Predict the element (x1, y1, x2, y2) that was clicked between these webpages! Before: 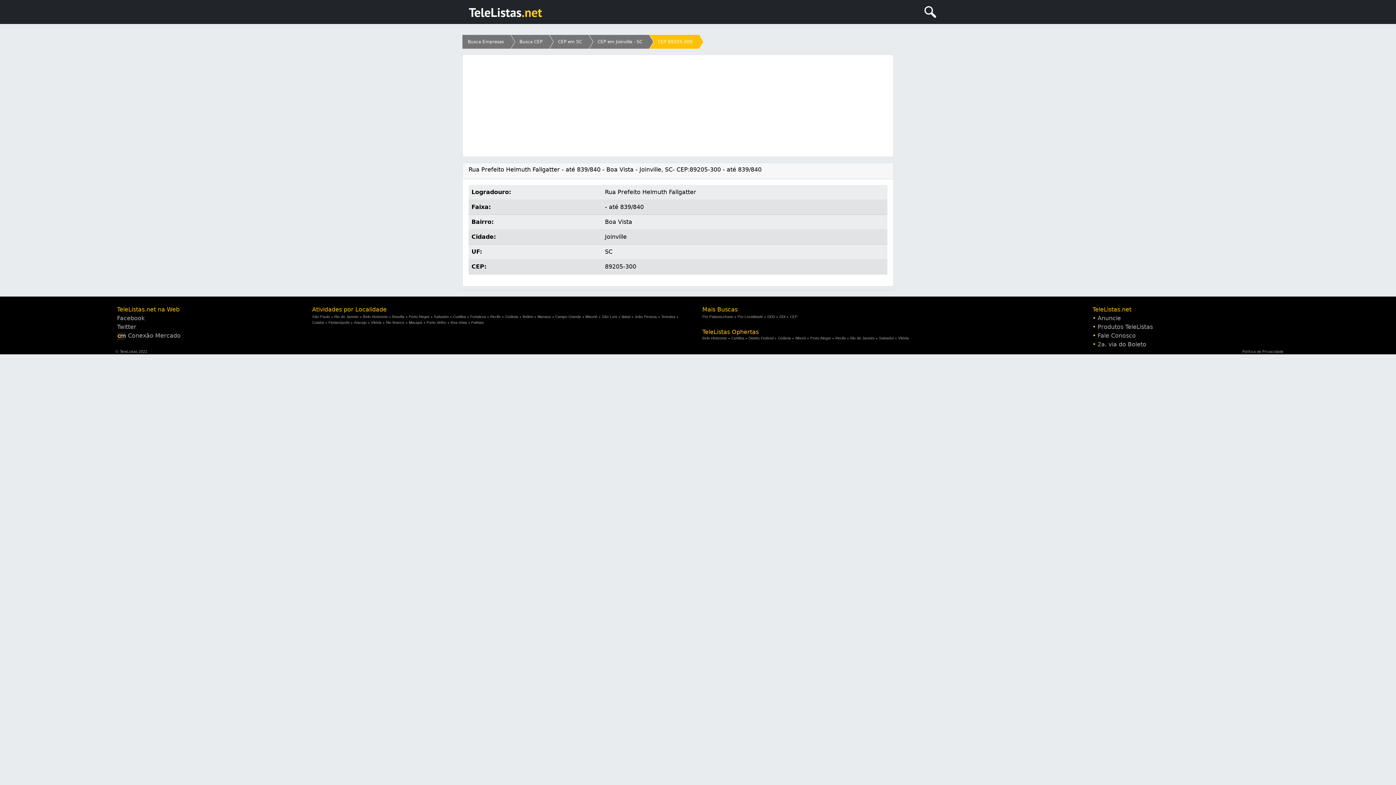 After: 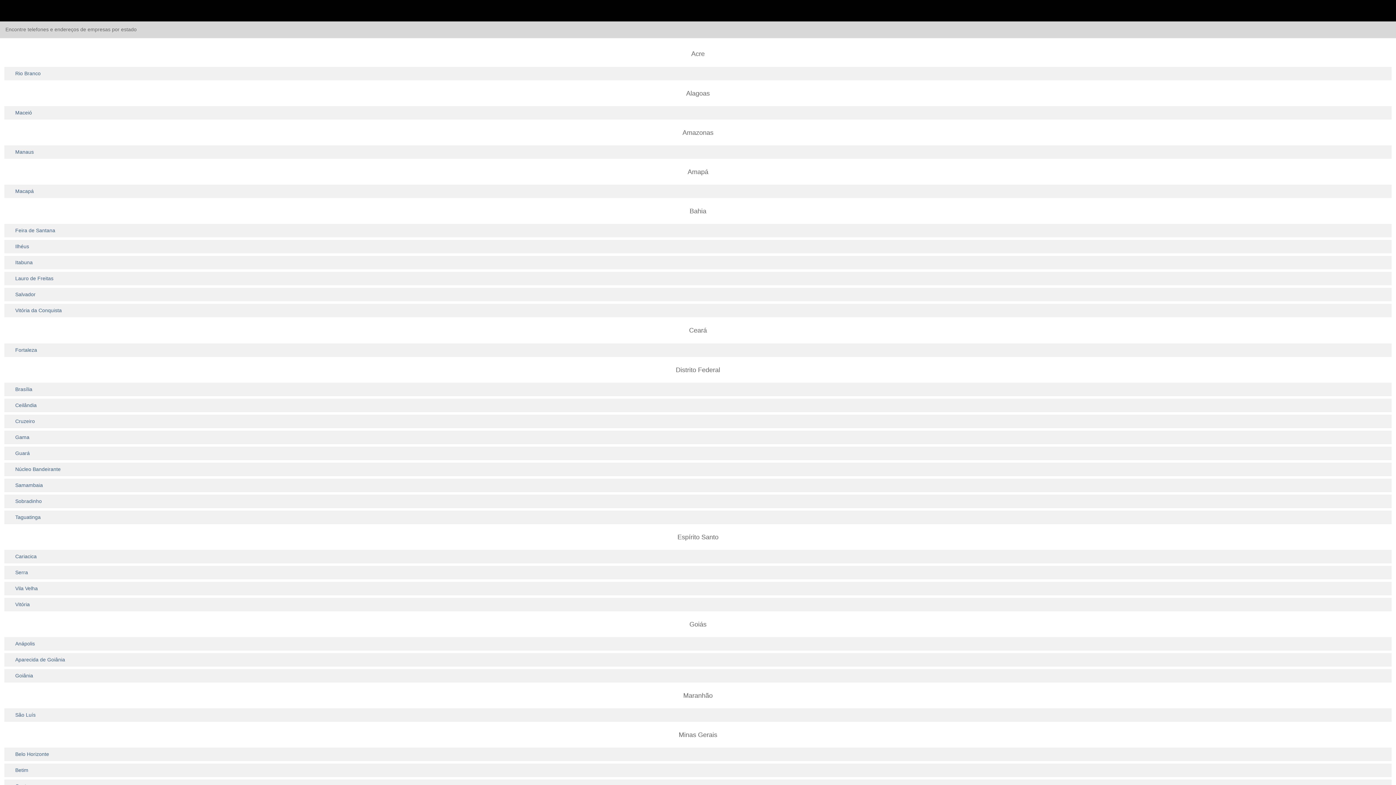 Action: label: Por Localidade bbox: (737, 314, 763, 318)